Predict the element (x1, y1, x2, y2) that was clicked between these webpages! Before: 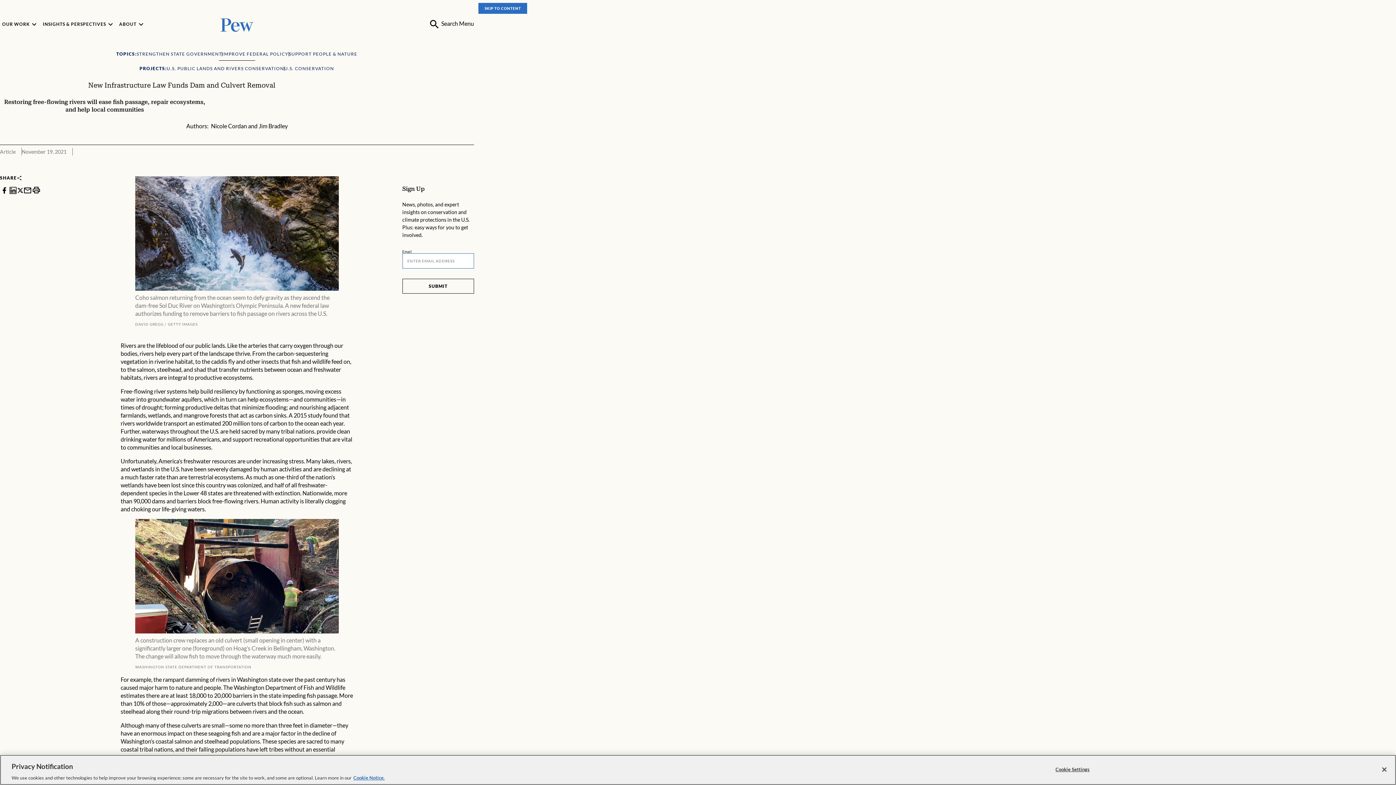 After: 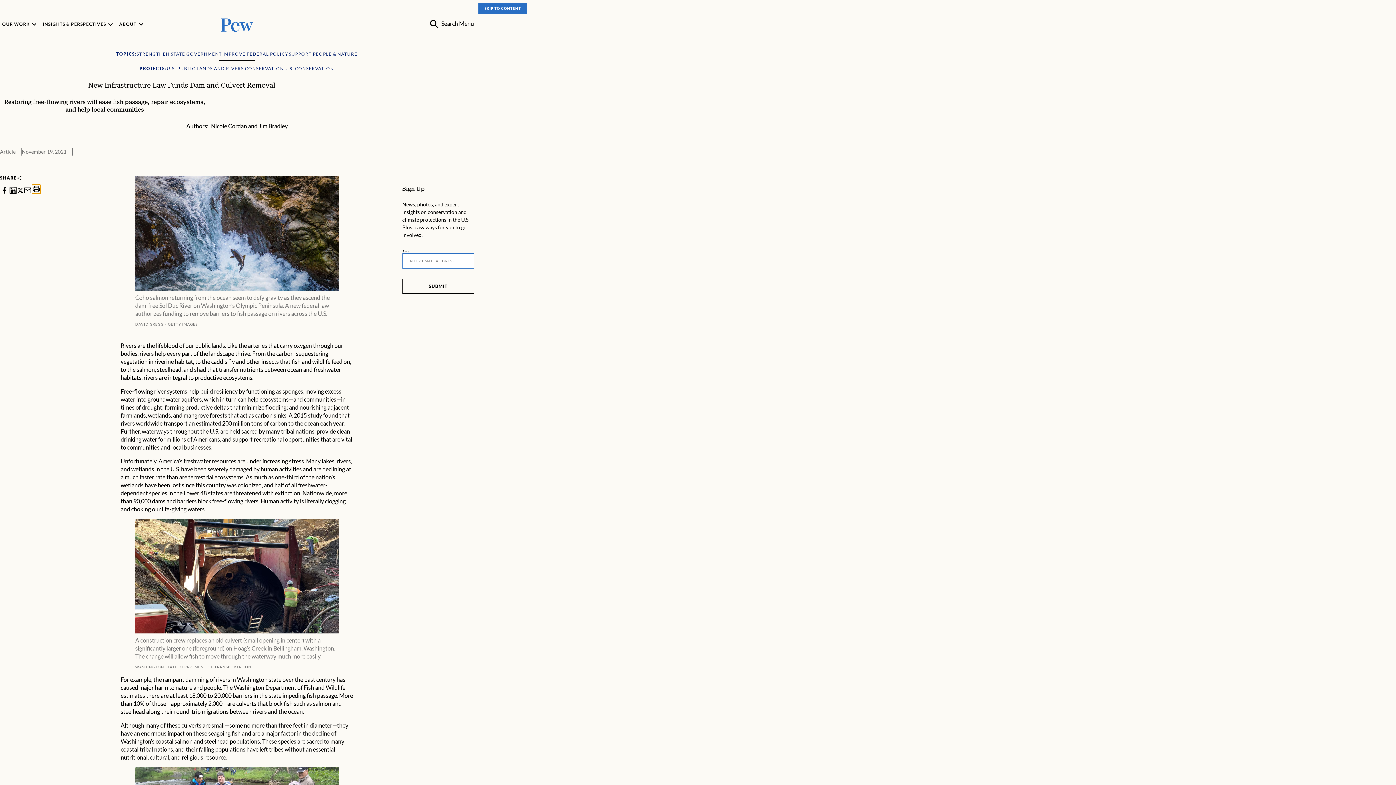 Action: label: print bbox: (32, 185, 40, 194)